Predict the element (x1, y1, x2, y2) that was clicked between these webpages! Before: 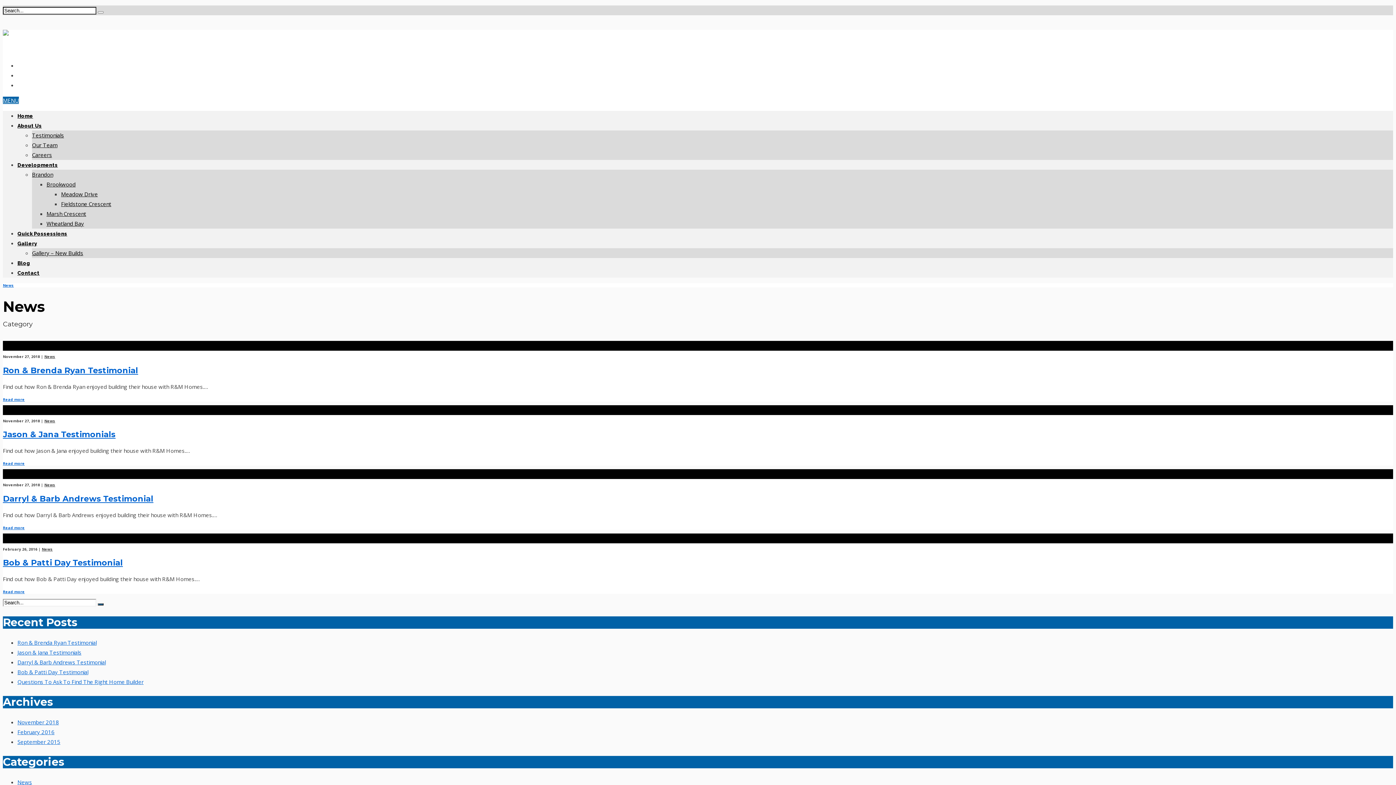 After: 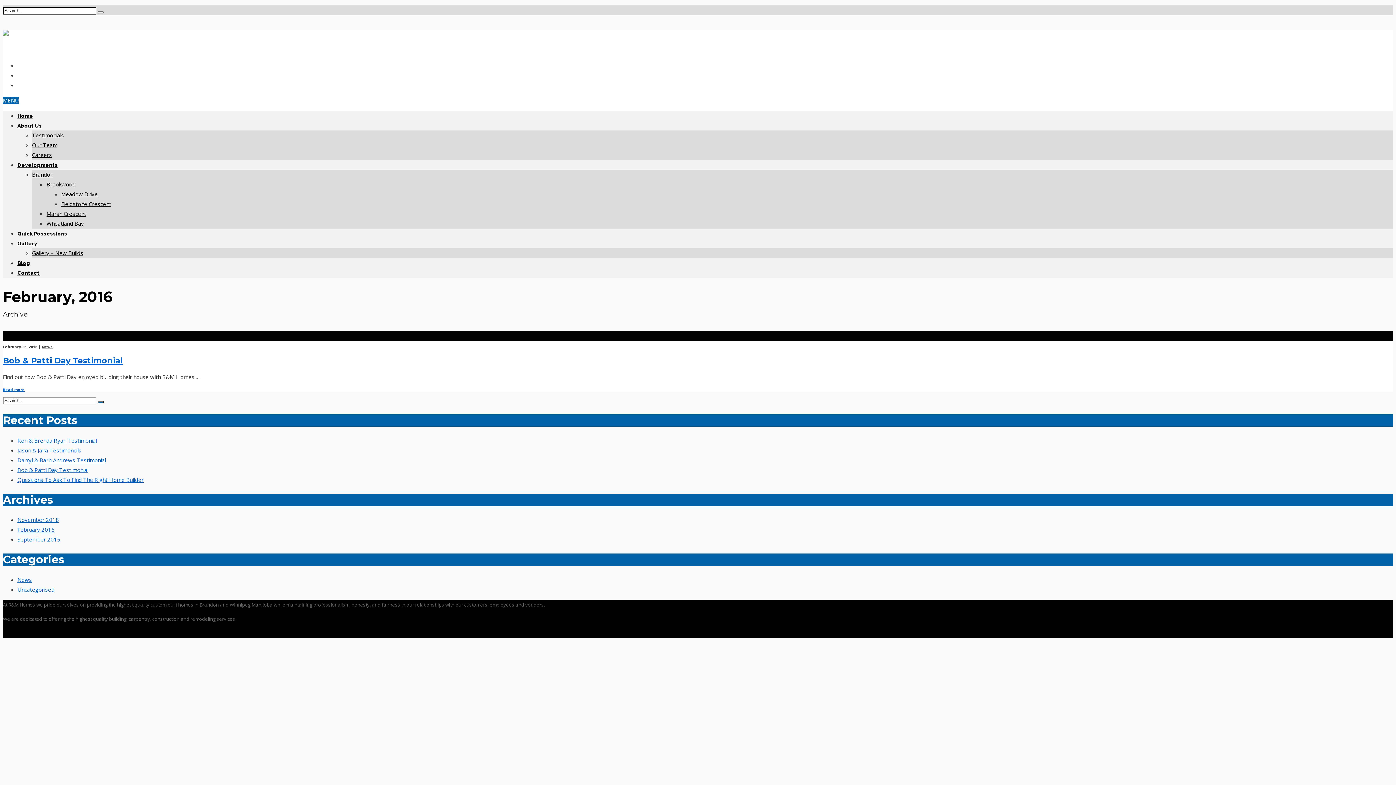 Action: bbox: (17, 728, 54, 735) label: February 2016